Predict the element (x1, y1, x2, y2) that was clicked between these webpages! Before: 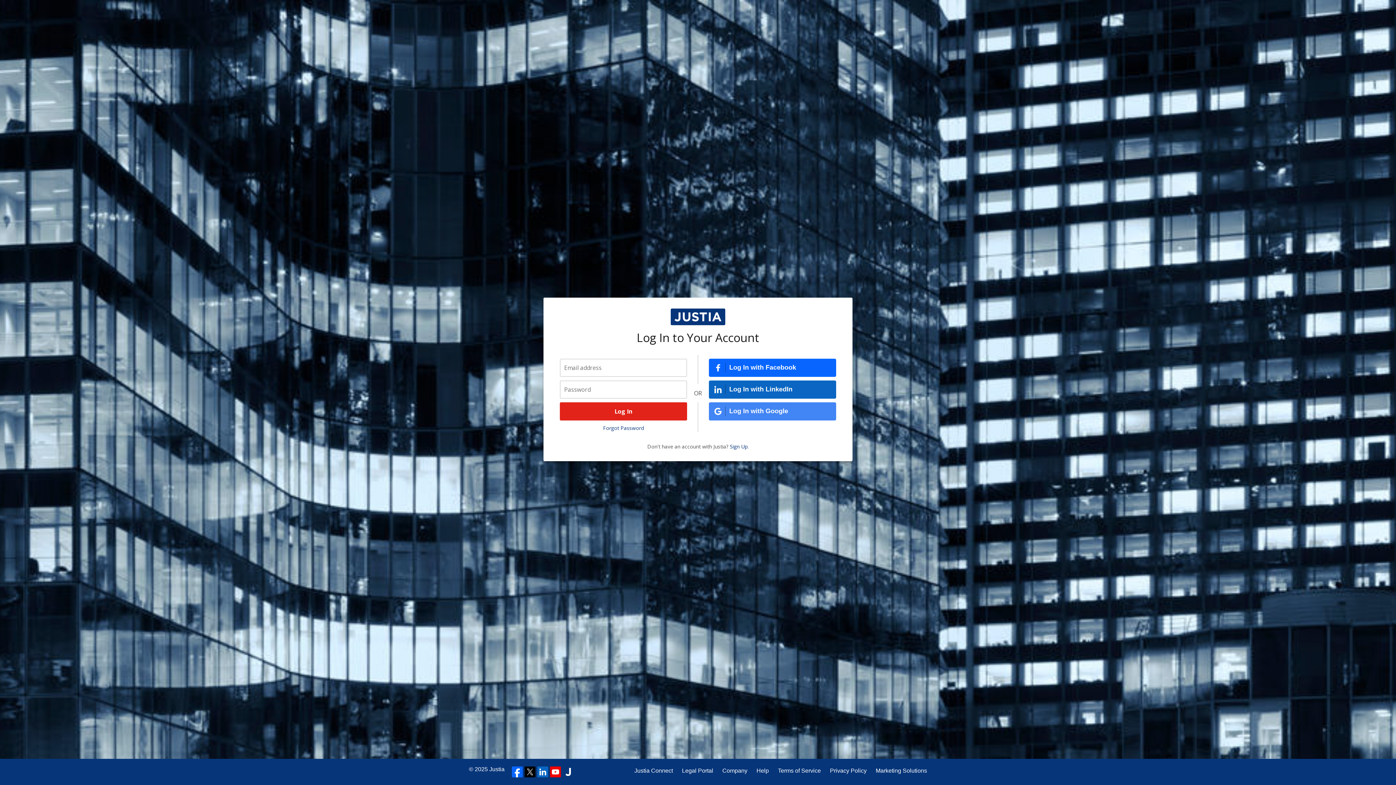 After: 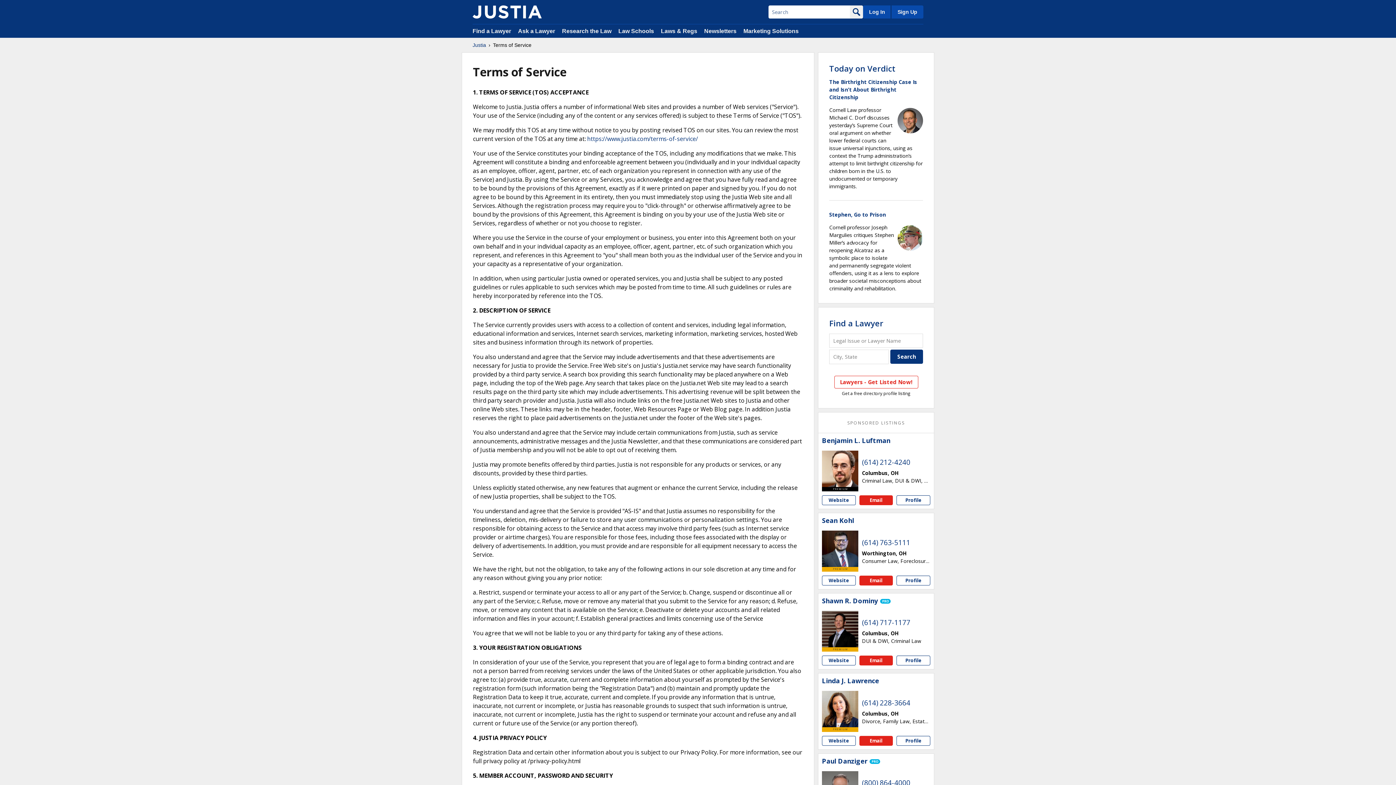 Action: bbox: (778, 766, 821, 775) label: Terms of Service